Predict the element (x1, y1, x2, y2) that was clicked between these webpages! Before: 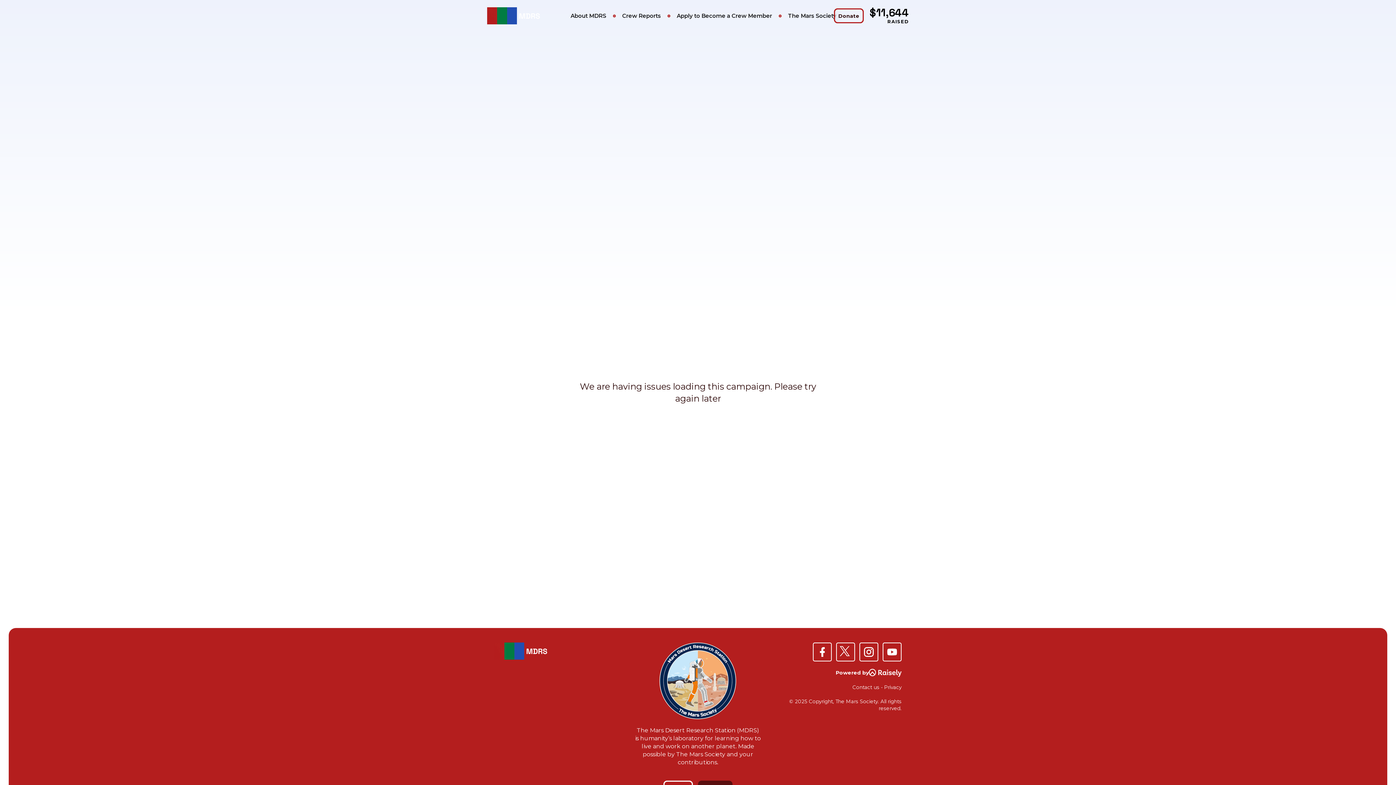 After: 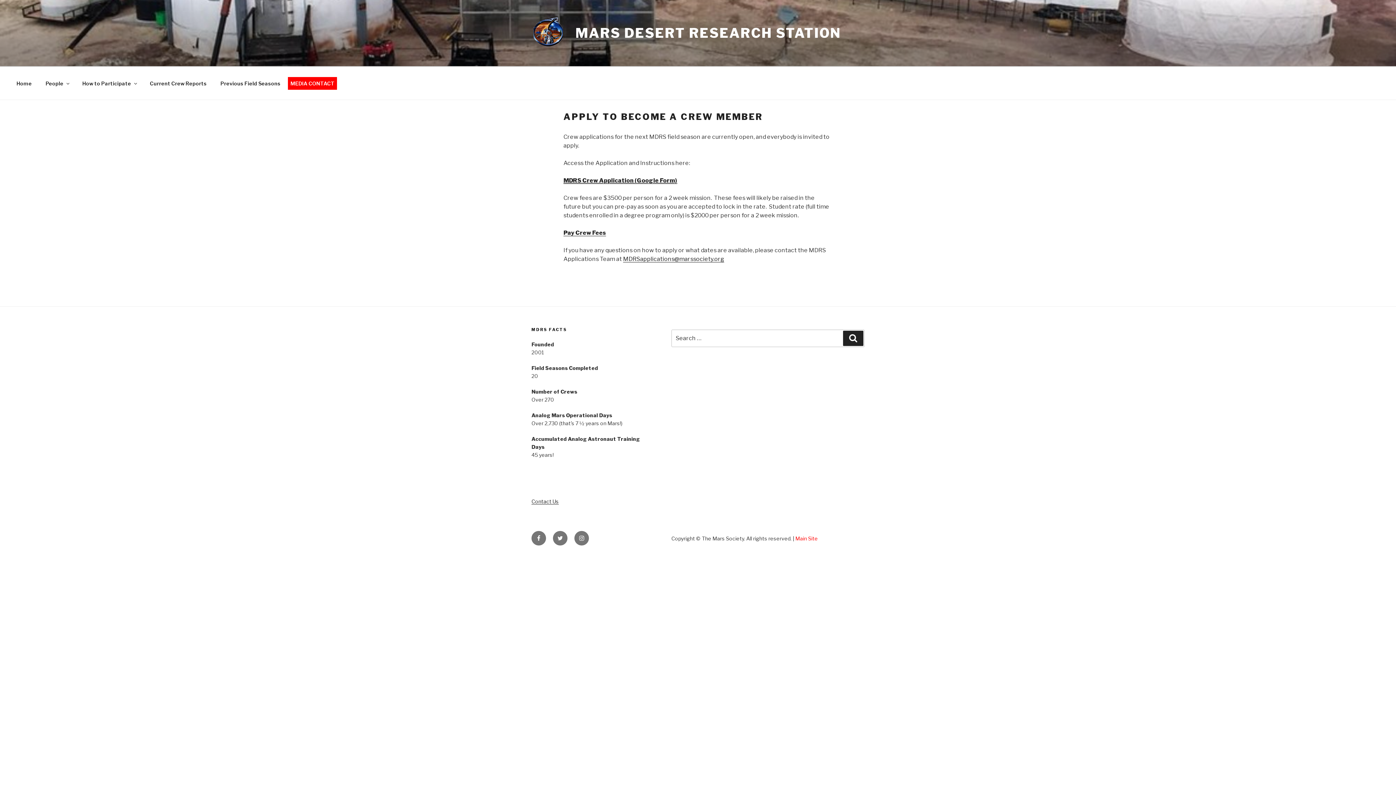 Action: label: Apply to Become a Crew Member bbox: (672, 10, 776, 21)